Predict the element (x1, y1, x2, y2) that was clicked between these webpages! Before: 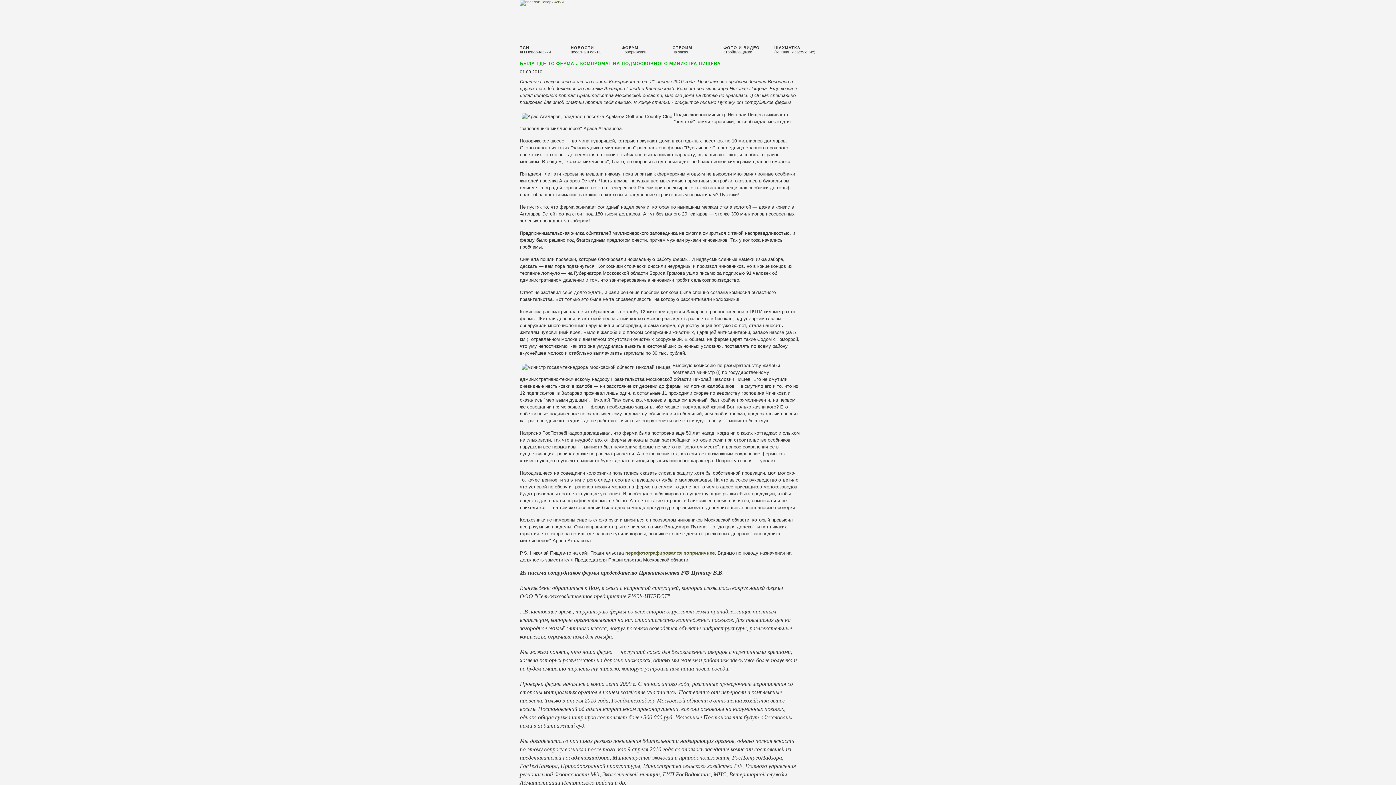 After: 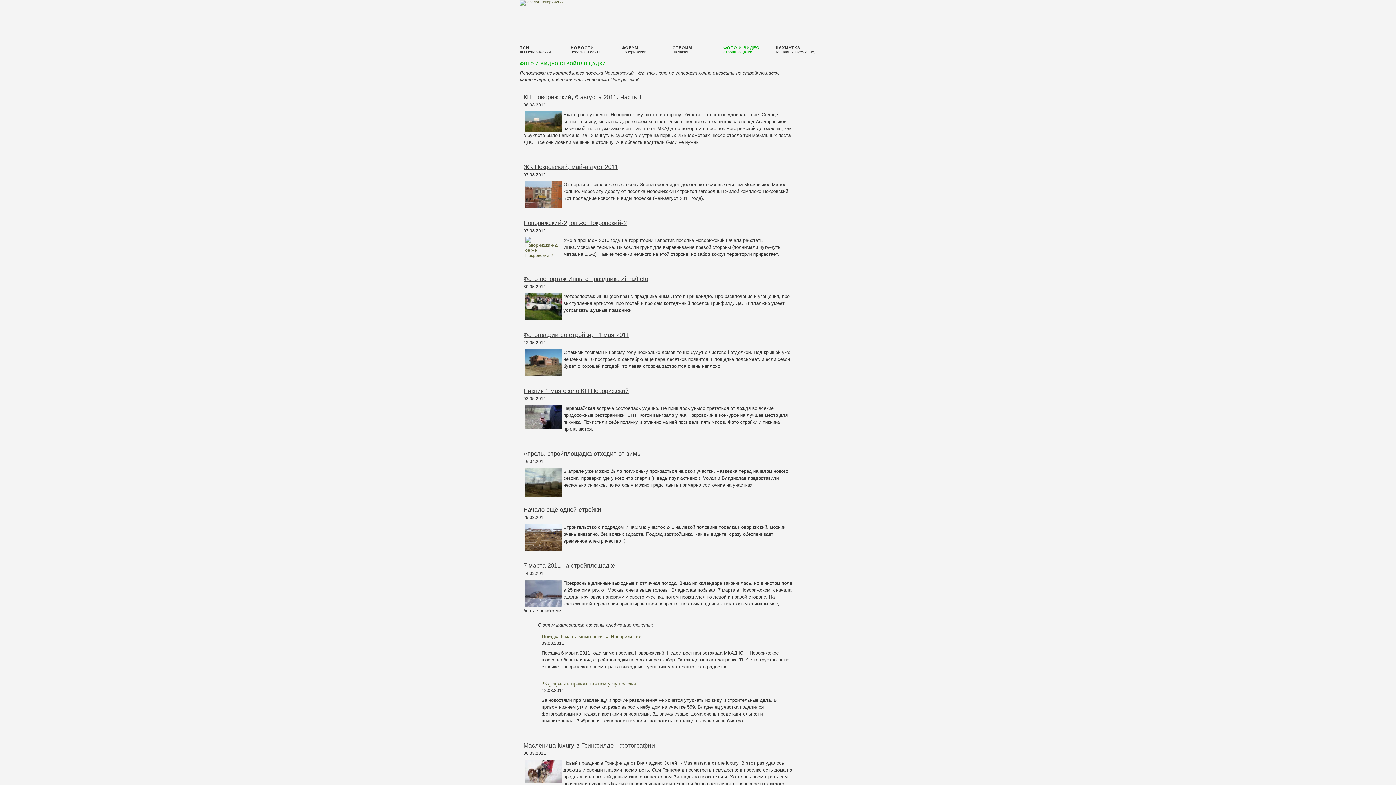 Action: bbox: (720, 38, 763, 61) label: ФОТО И ВИДЕО
стройплощадки